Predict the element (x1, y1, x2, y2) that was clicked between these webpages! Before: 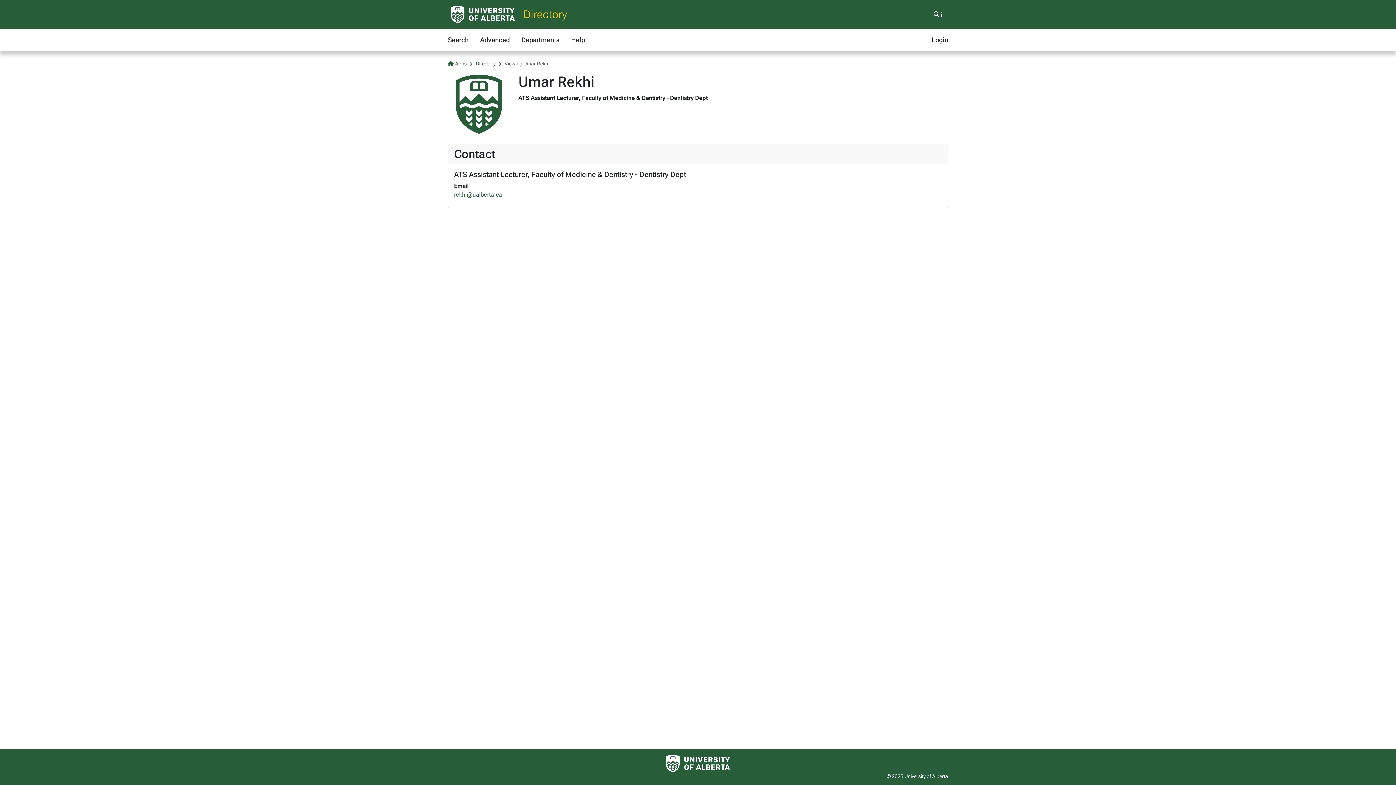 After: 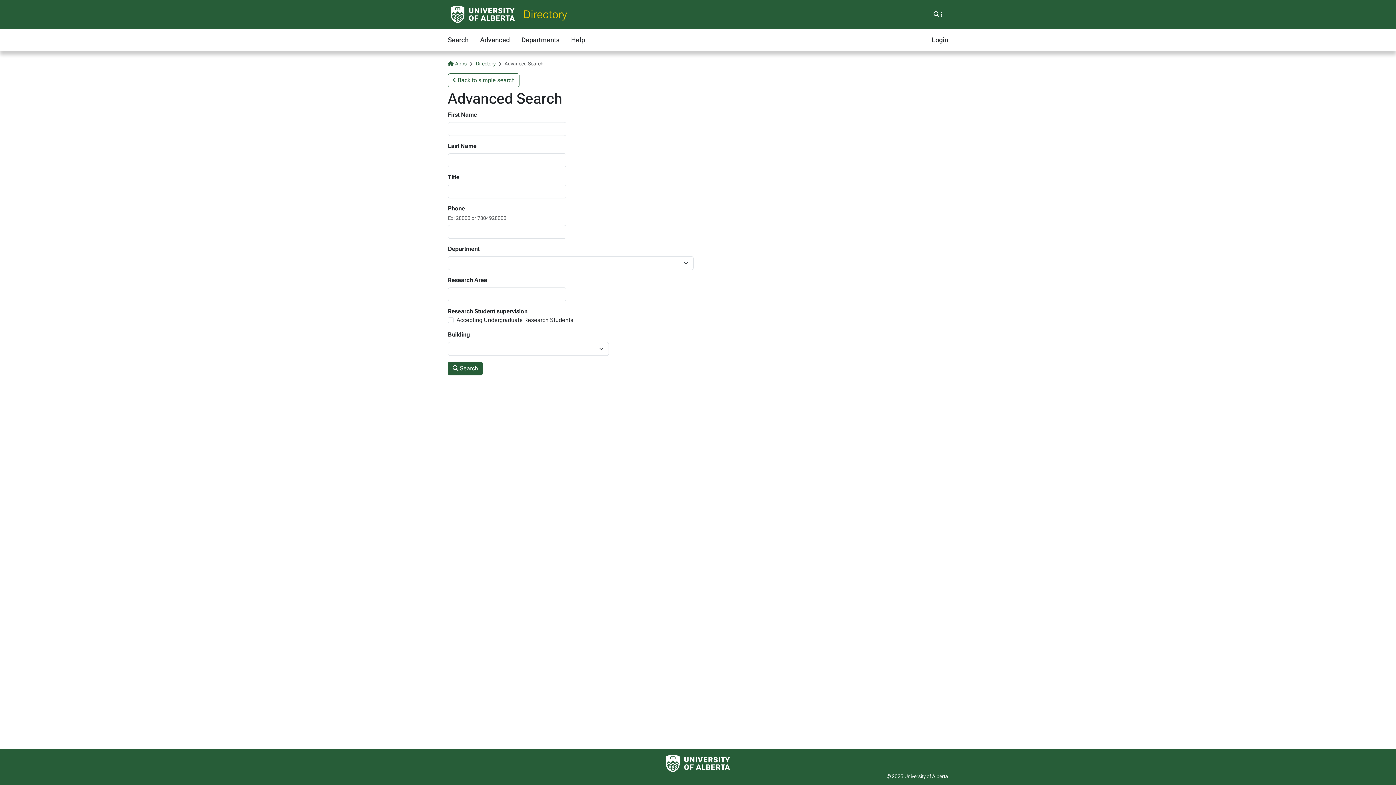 Action: bbox: (480, 32, 509, 48) label: Advanced